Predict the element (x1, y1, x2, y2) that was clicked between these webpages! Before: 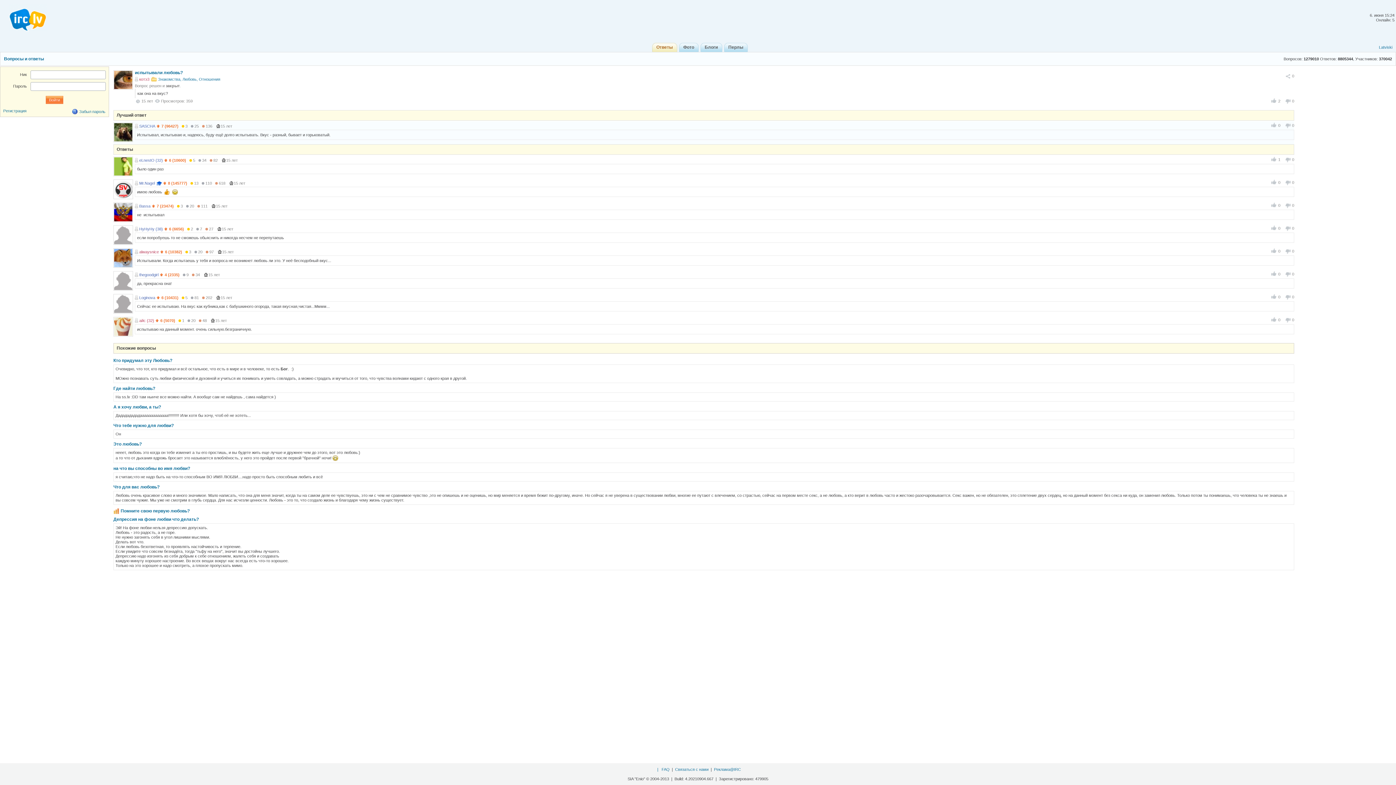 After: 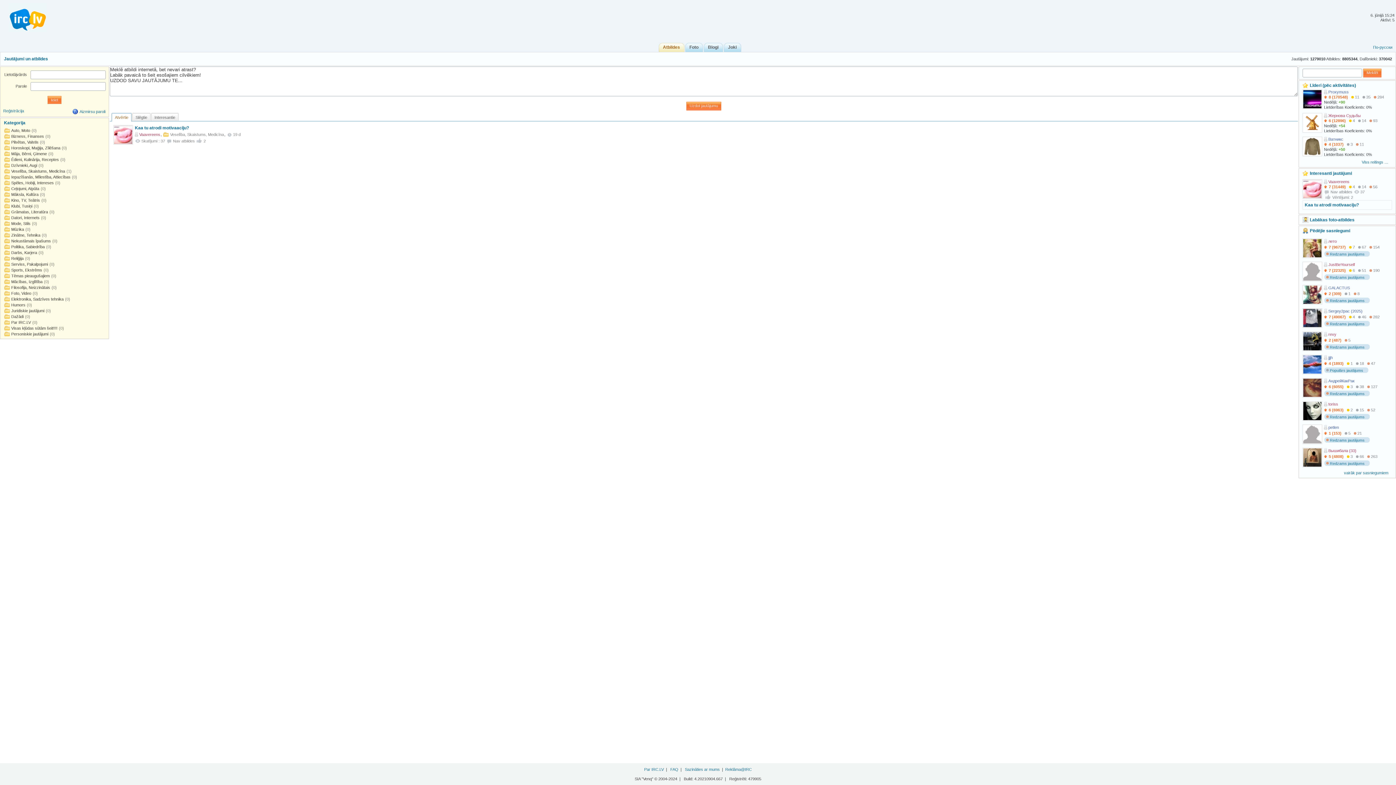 Action: label: Latviski bbox: (1379, 45, 1392, 49)